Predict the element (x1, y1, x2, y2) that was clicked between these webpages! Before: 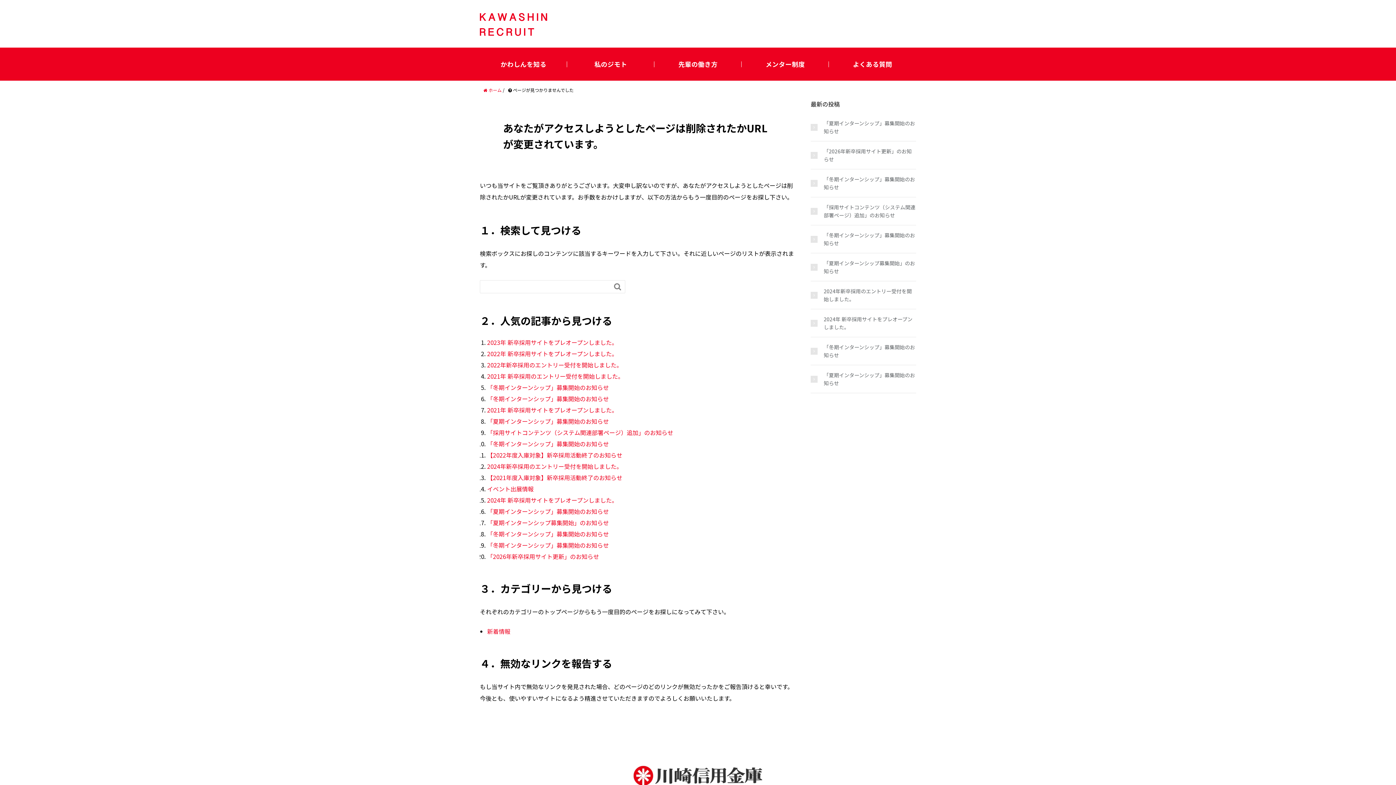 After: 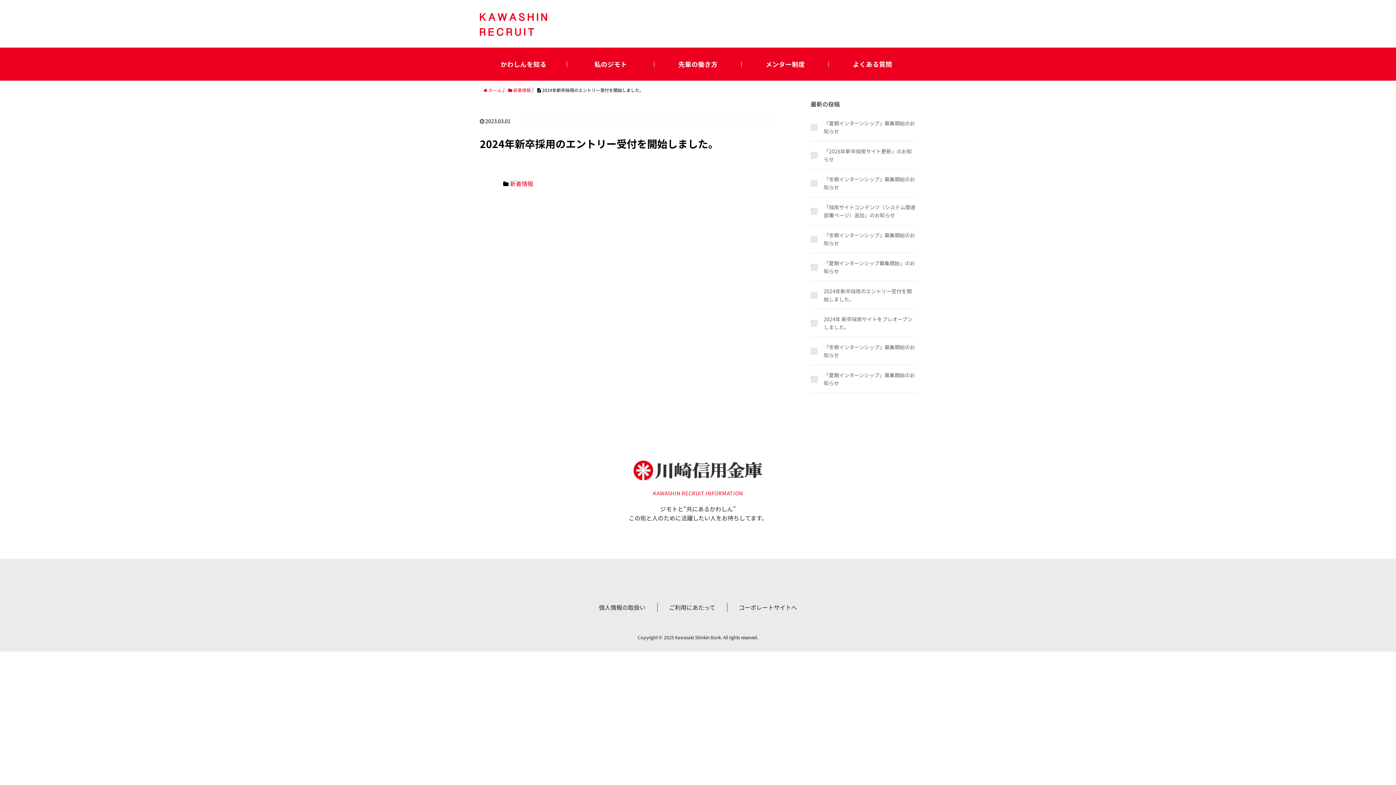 Action: bbox: (810, 287, 916, 303) label: 2024年新卒採用のエントリー受付を開始しました。